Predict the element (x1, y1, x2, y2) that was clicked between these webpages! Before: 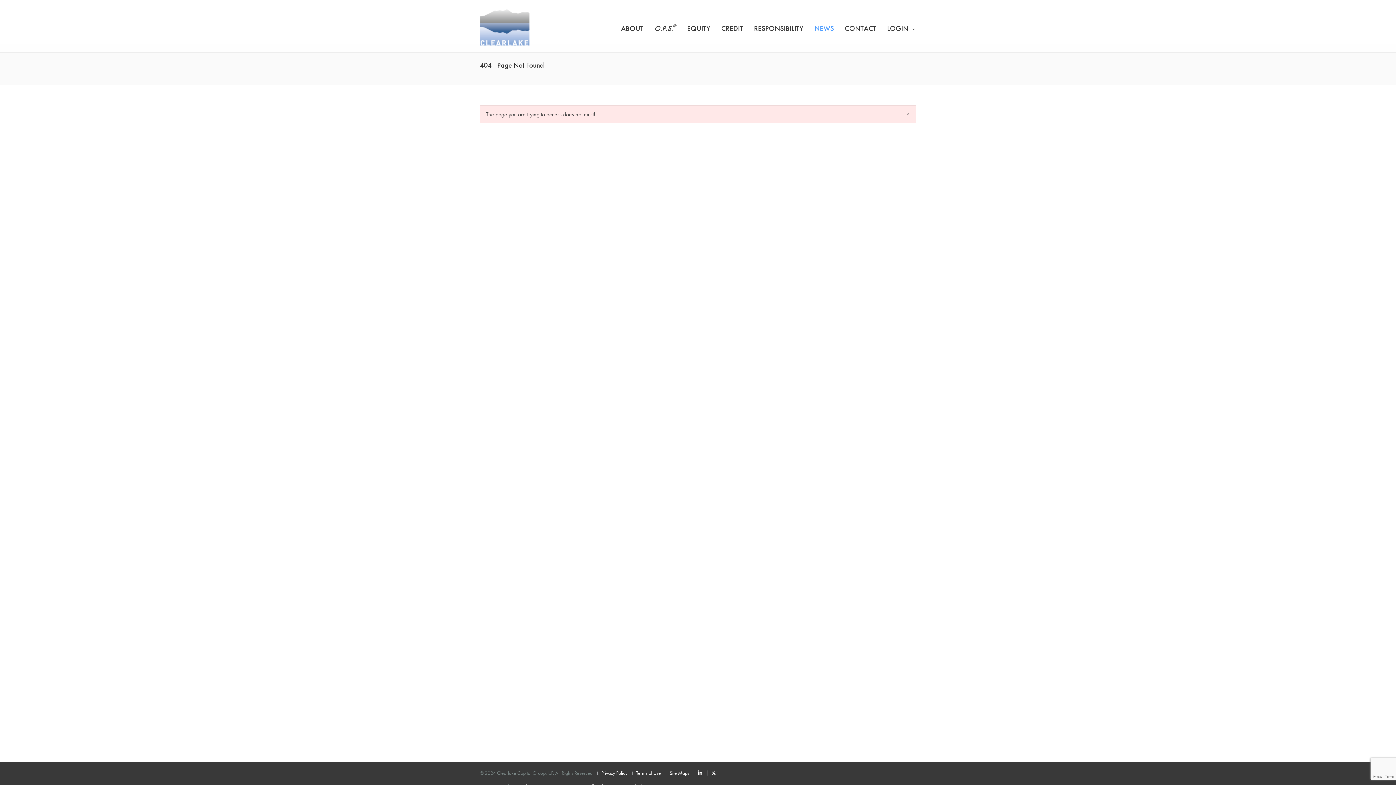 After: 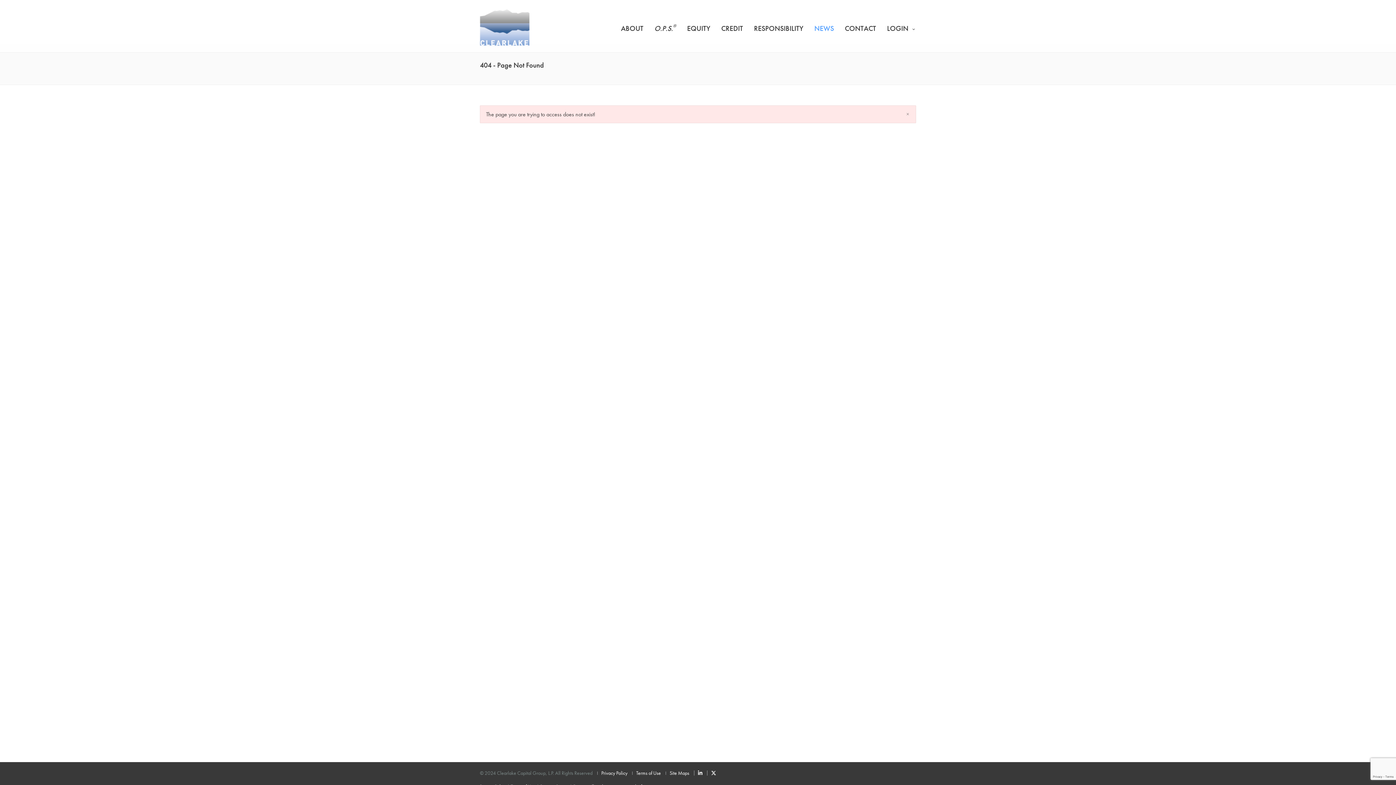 Action: bbox: (698, 770, 702, 776)